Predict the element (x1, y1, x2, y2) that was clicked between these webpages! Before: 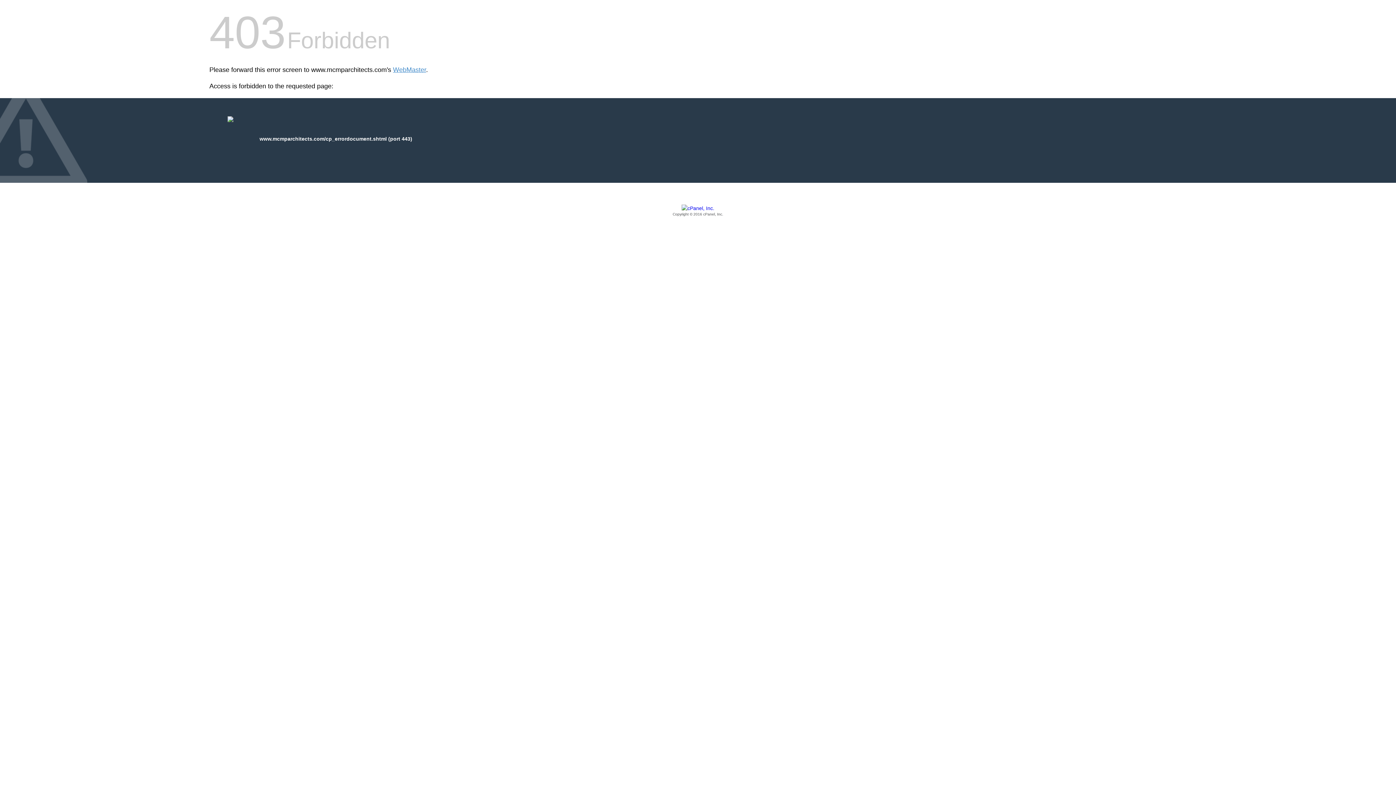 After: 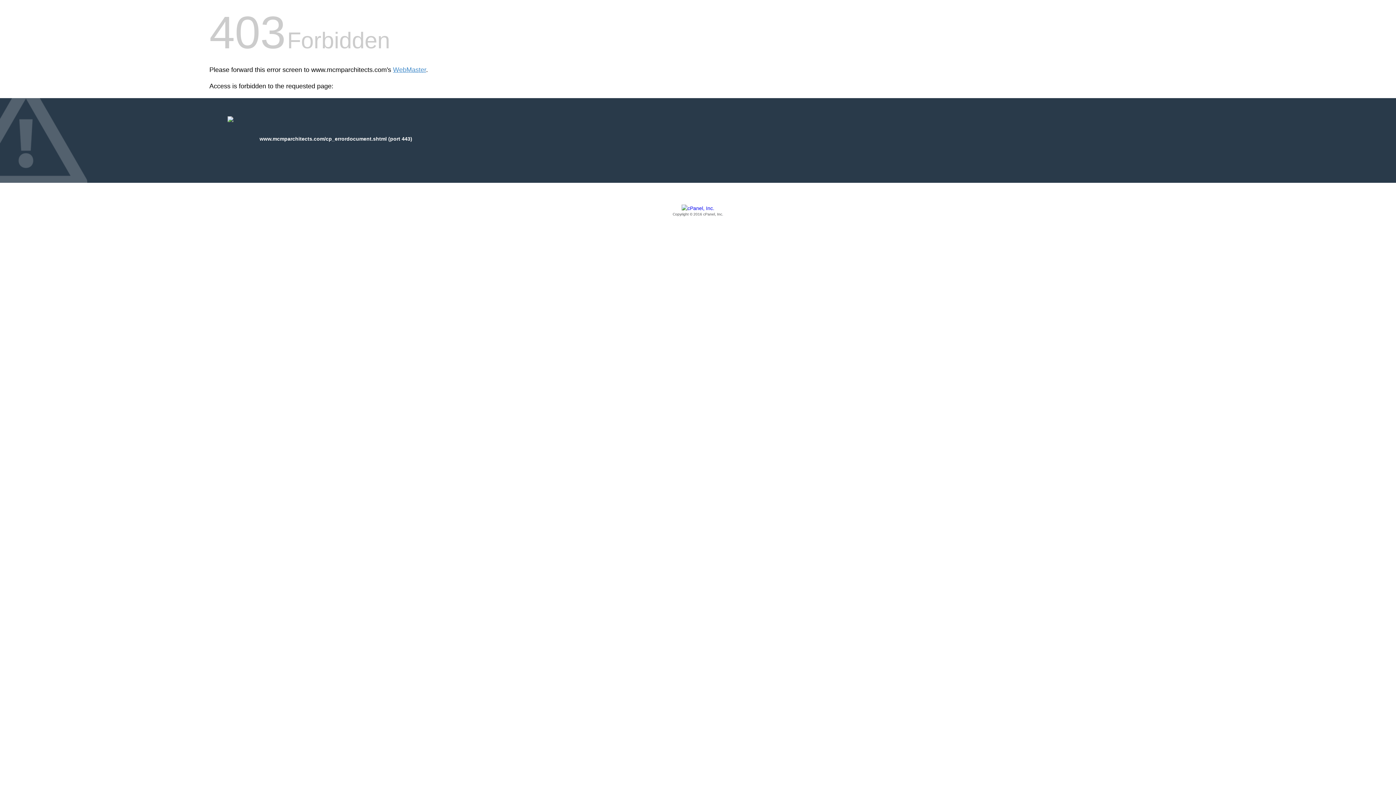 Action: label: Copyright © 2016 cPanel, Inc. bbox: (209, 205, 1186, 217)